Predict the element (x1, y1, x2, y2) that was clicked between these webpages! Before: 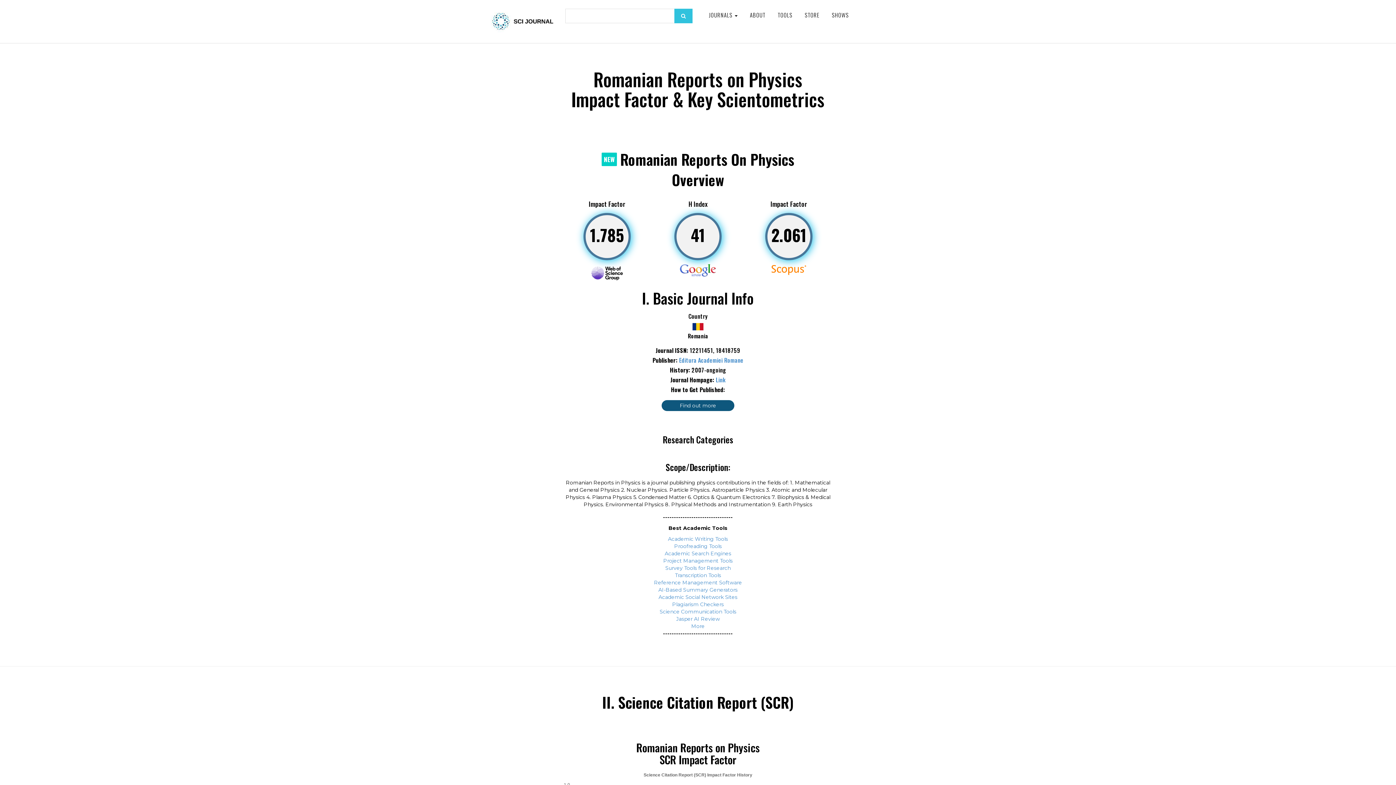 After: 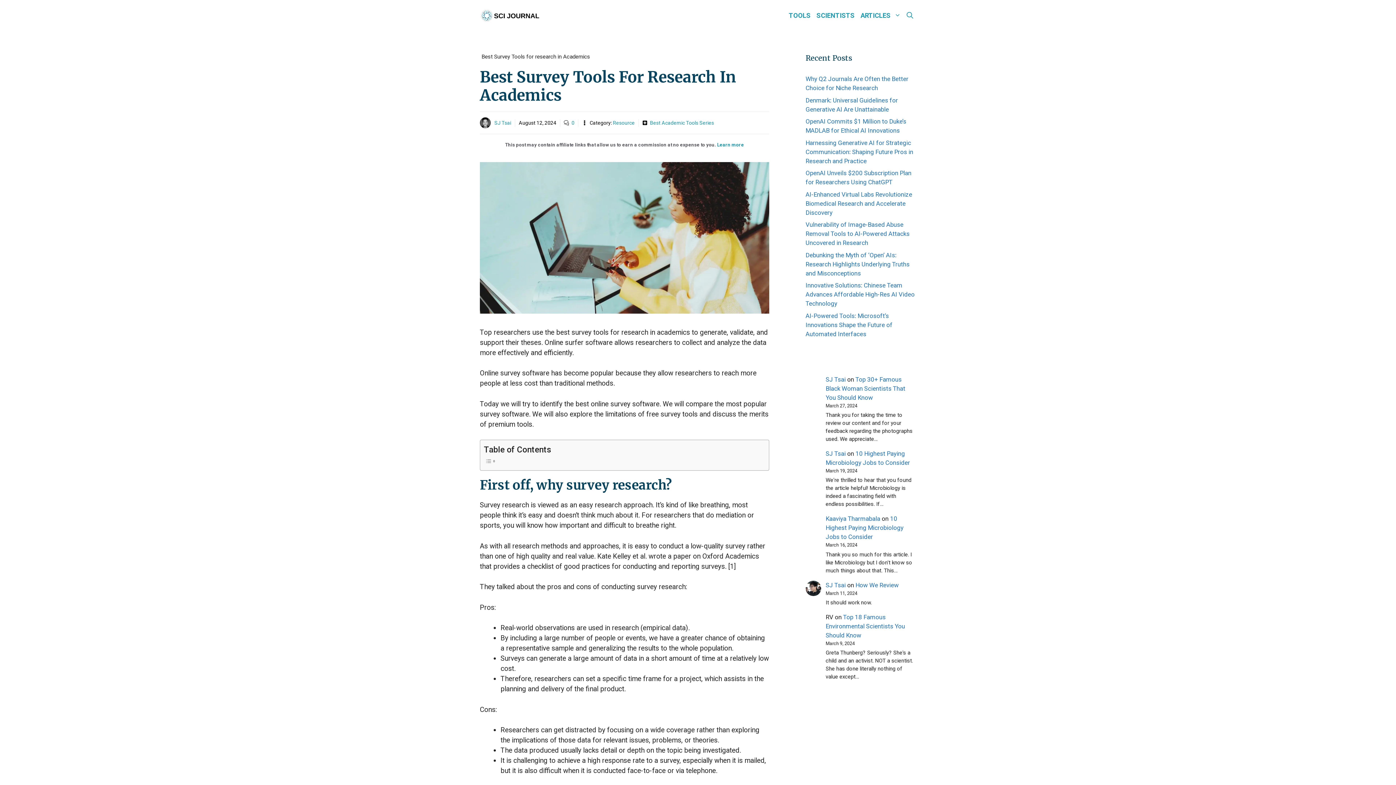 Action: bbox: (665, 565, 730, 571) label: Survey Tools for Research